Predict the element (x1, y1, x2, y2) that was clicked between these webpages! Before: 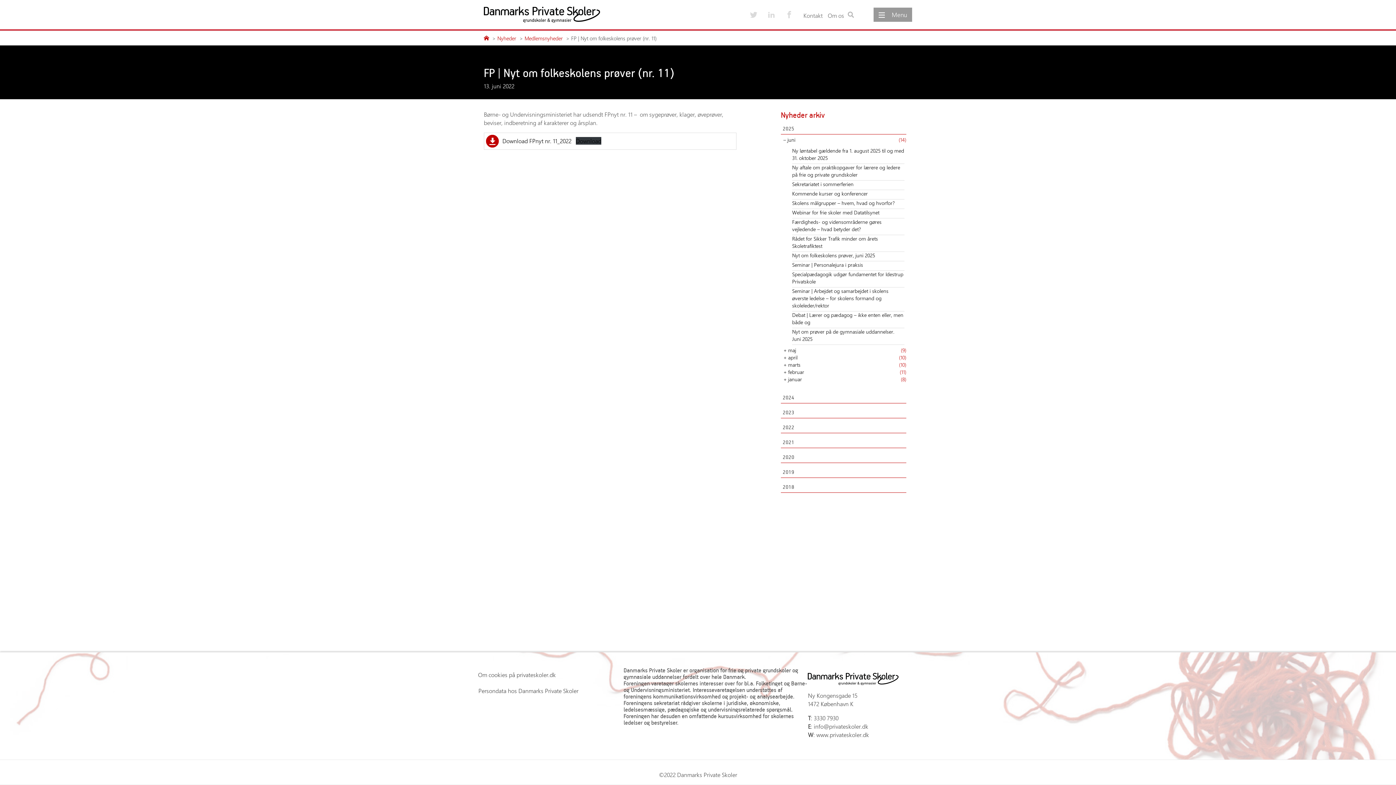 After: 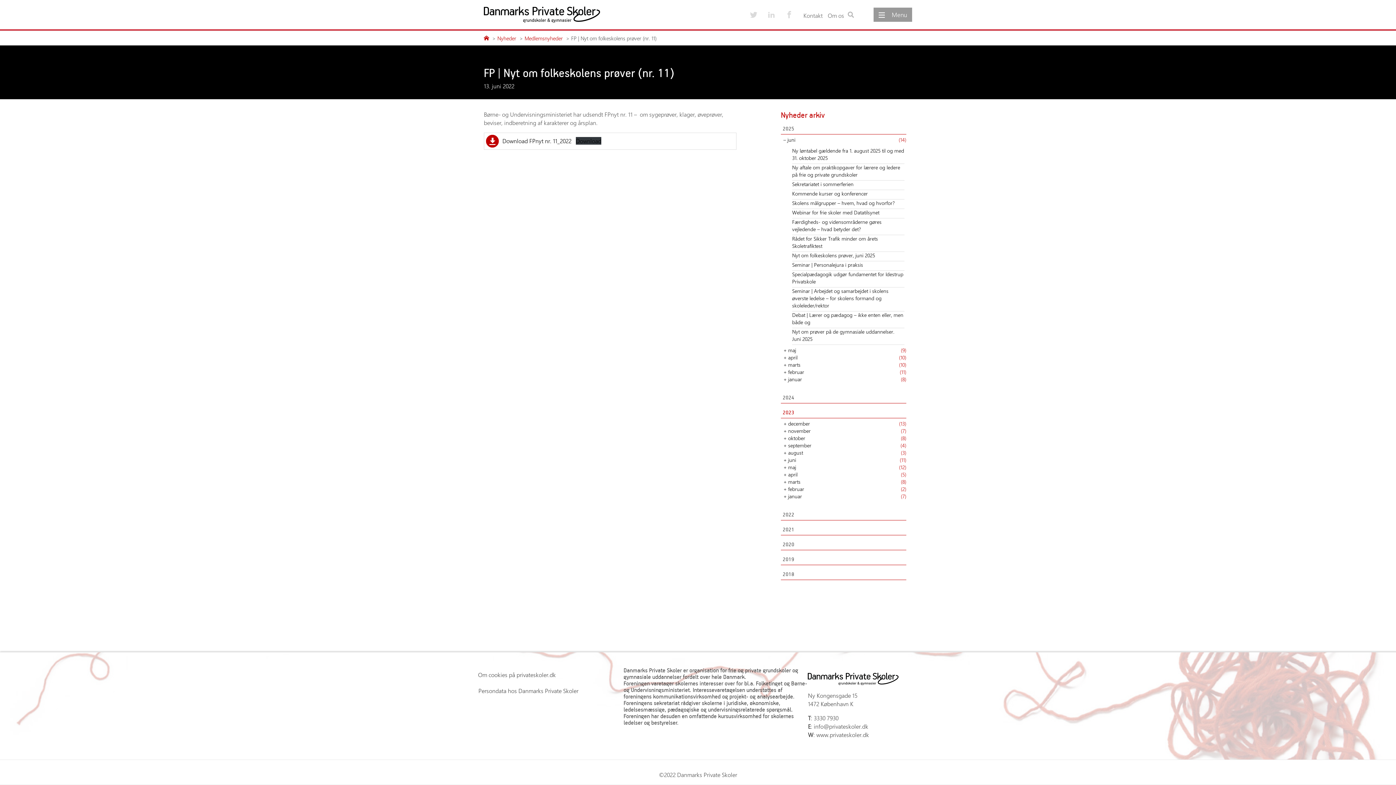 Action: bbox: (782, 405, 906, 418) label: 2023